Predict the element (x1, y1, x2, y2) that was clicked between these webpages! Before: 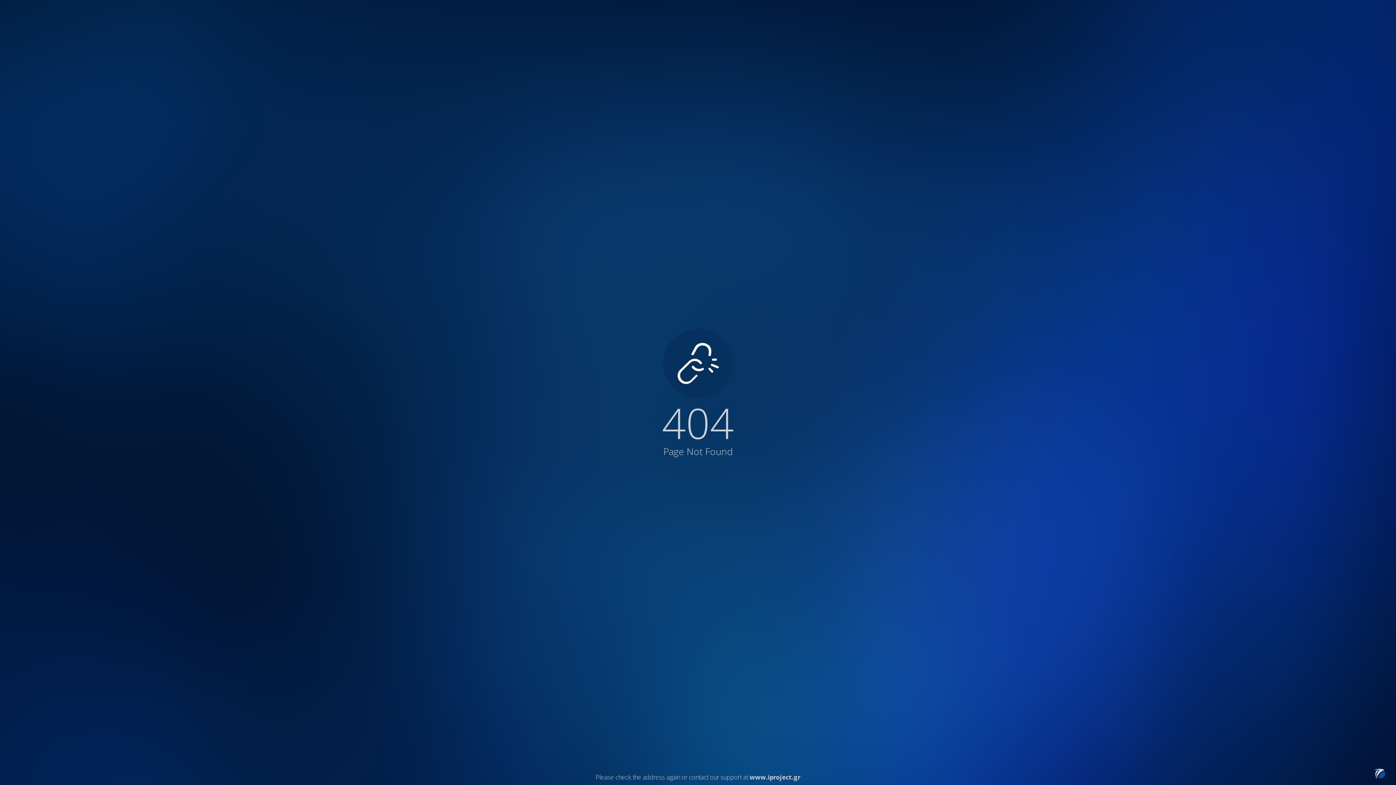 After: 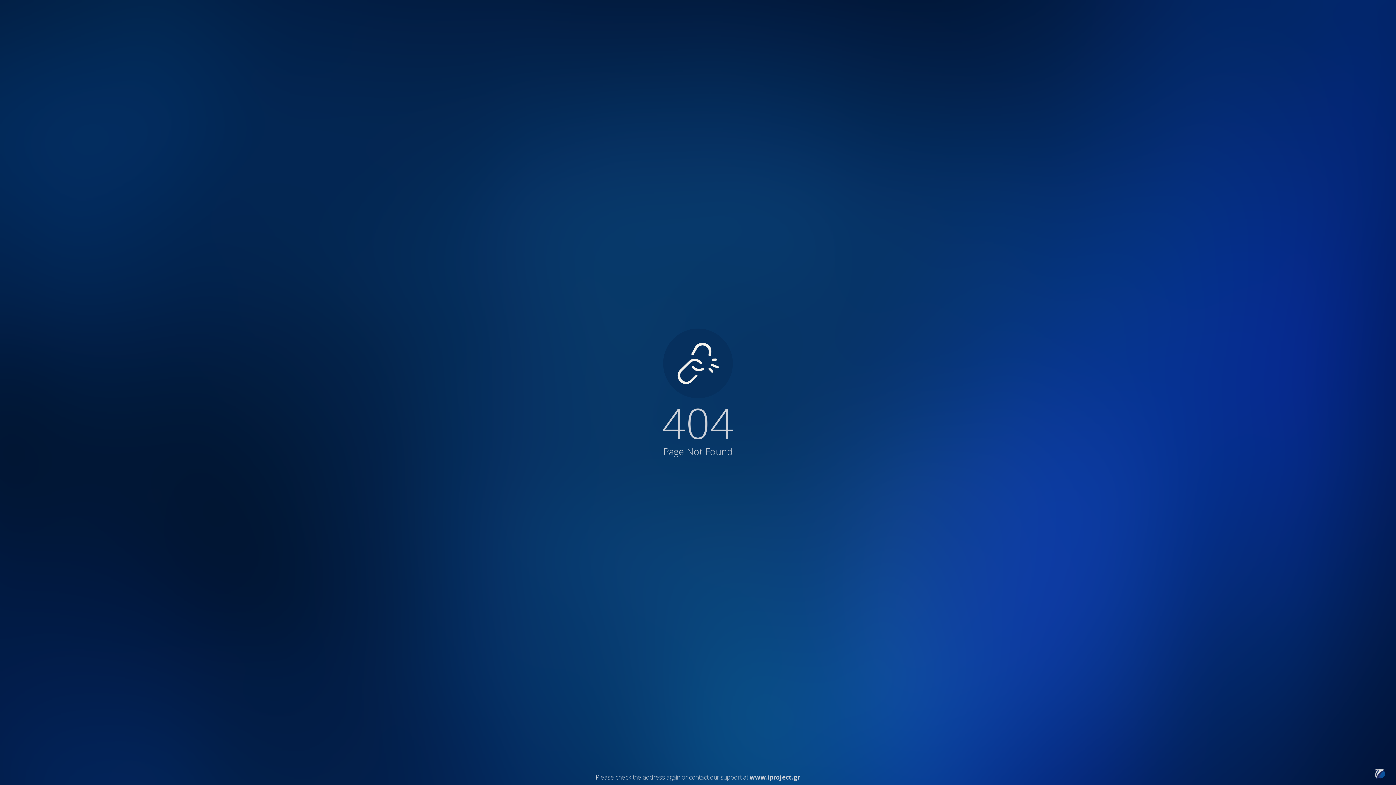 Action: bbox: (749, 773, 800, 781) label: www.iproject.gr